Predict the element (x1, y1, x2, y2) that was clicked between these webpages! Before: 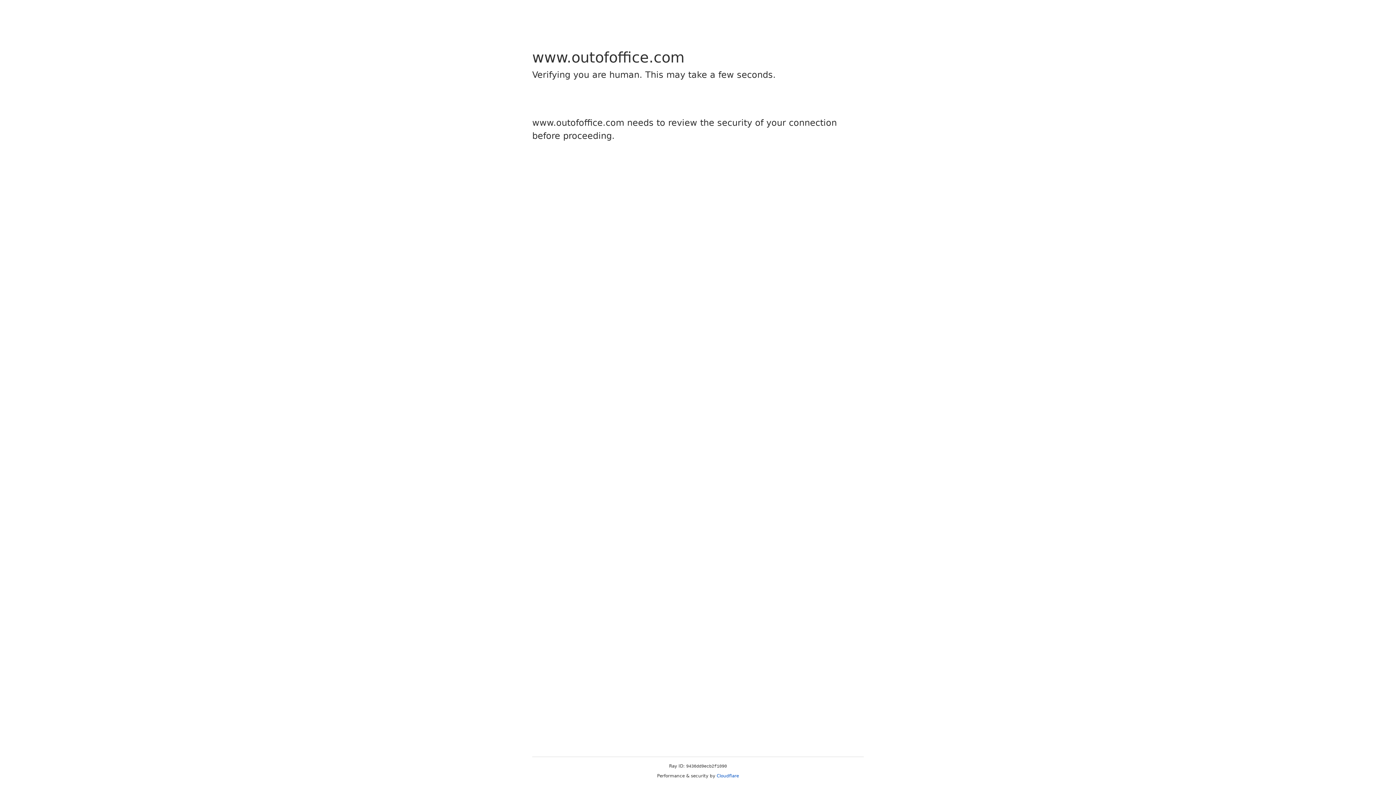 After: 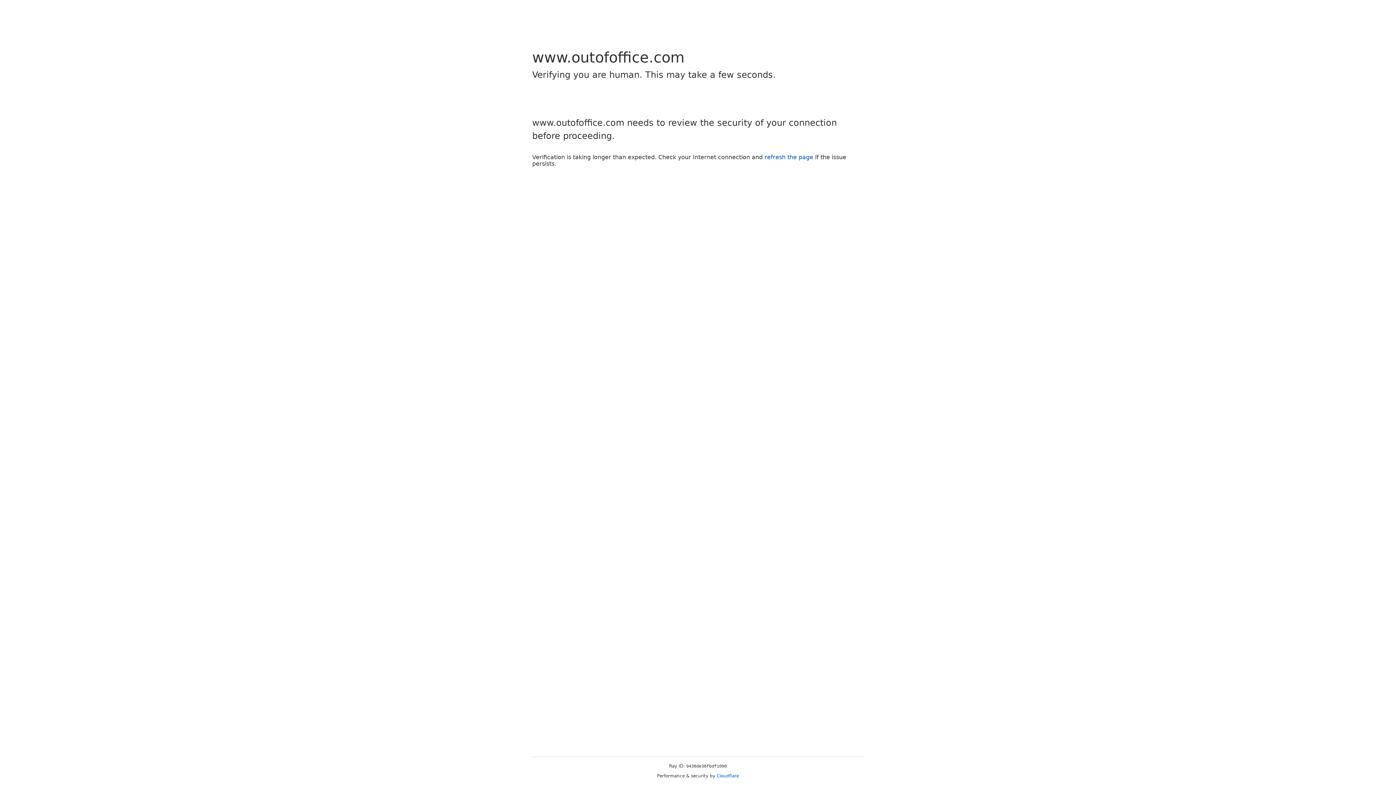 Action: label: Cloudflare bbox: (716, 773, 739, 778)